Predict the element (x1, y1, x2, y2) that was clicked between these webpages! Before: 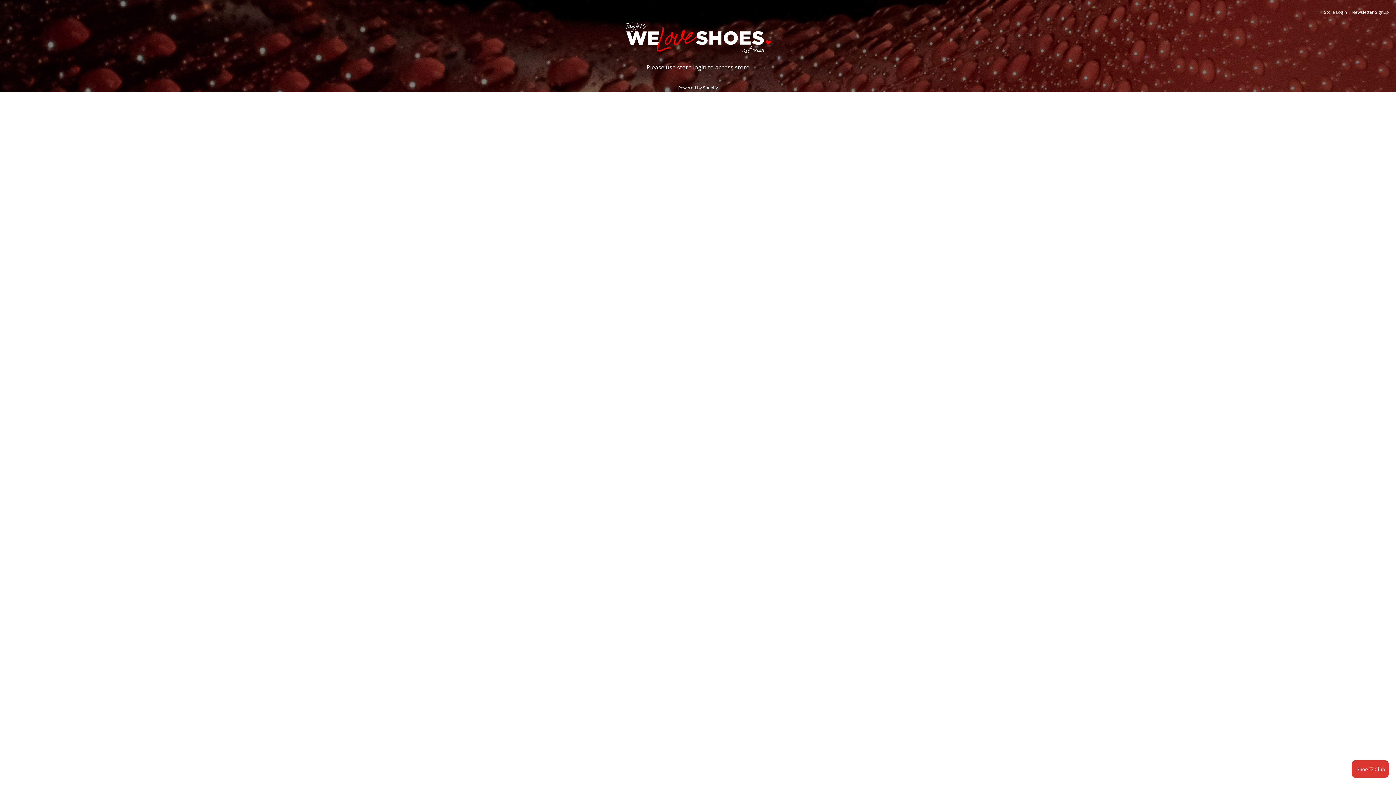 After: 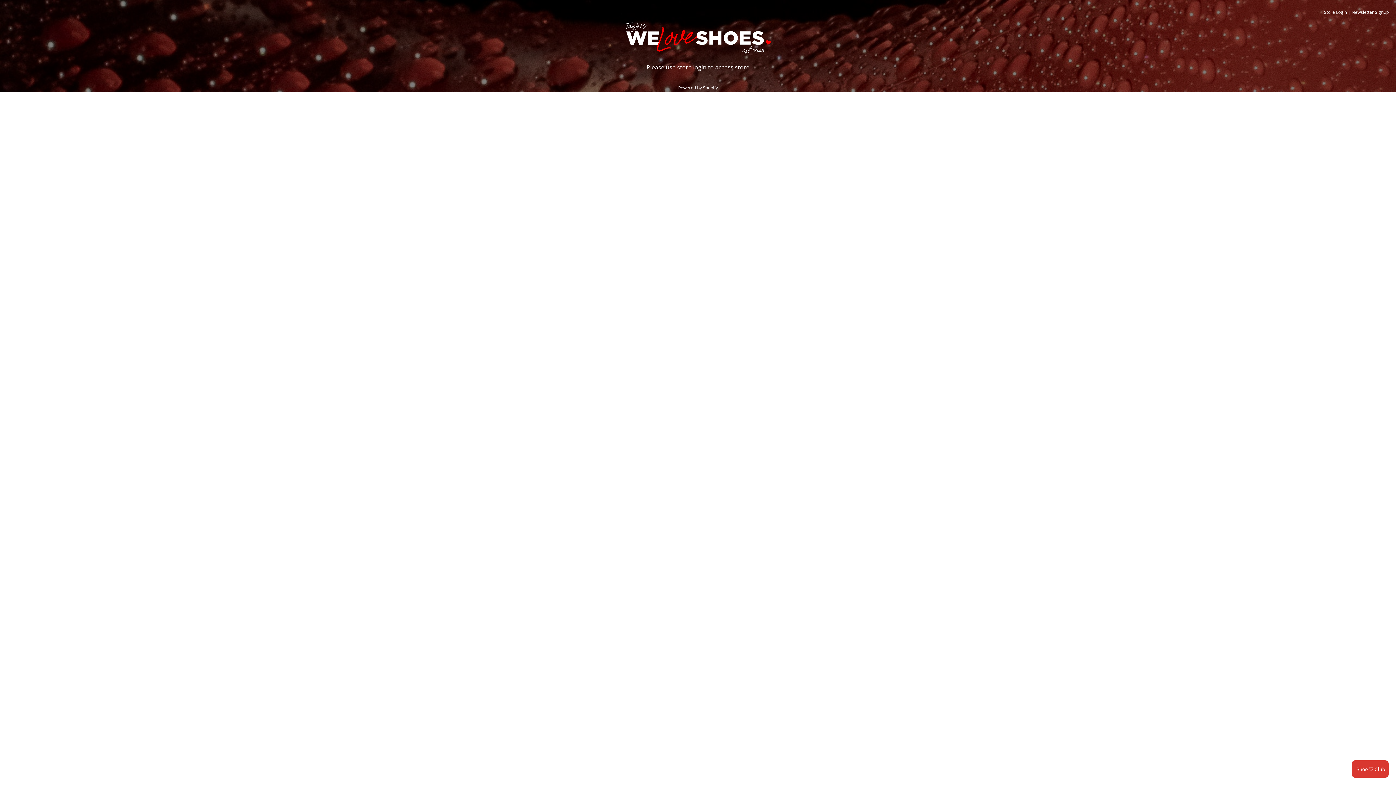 Action: label: Newsletter Signup bbox: (1352, 9, 1389, 15)